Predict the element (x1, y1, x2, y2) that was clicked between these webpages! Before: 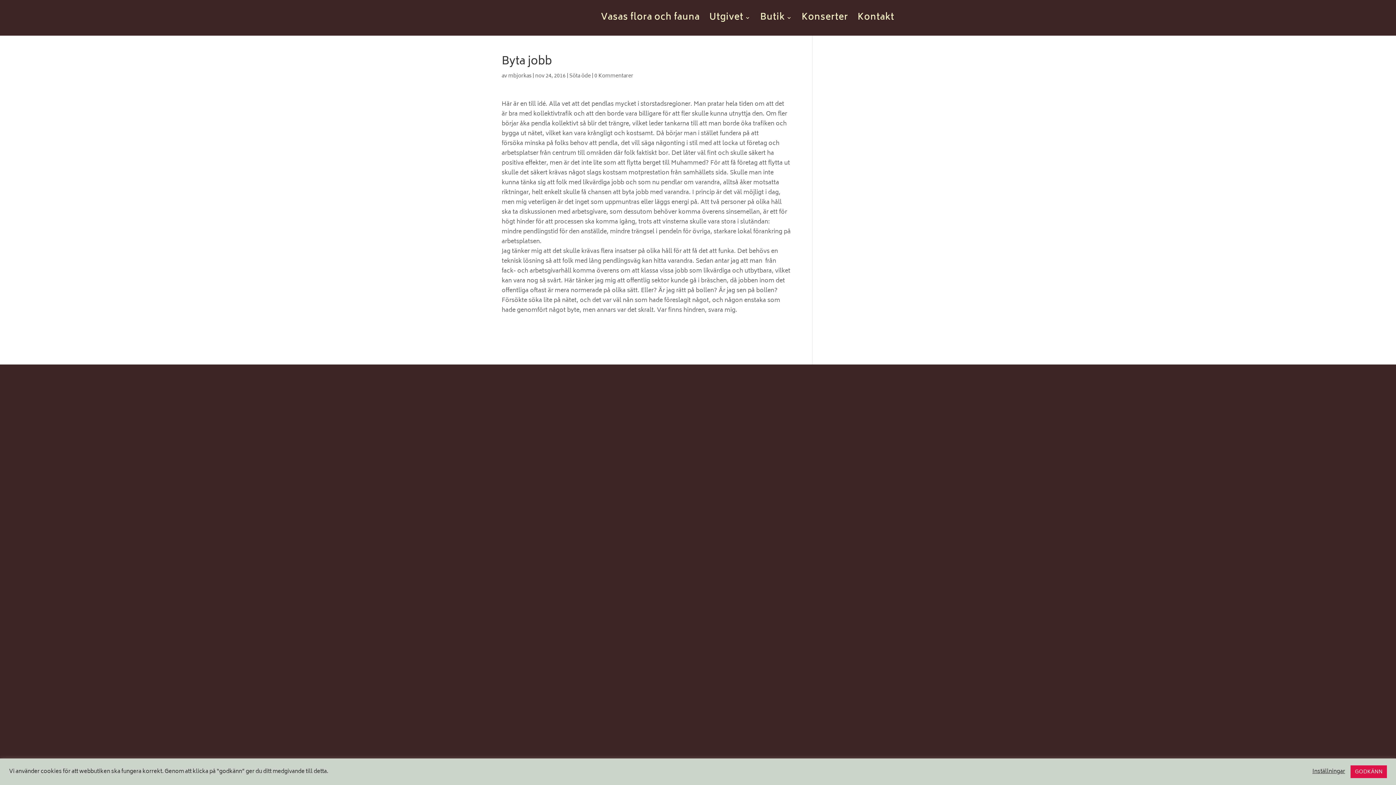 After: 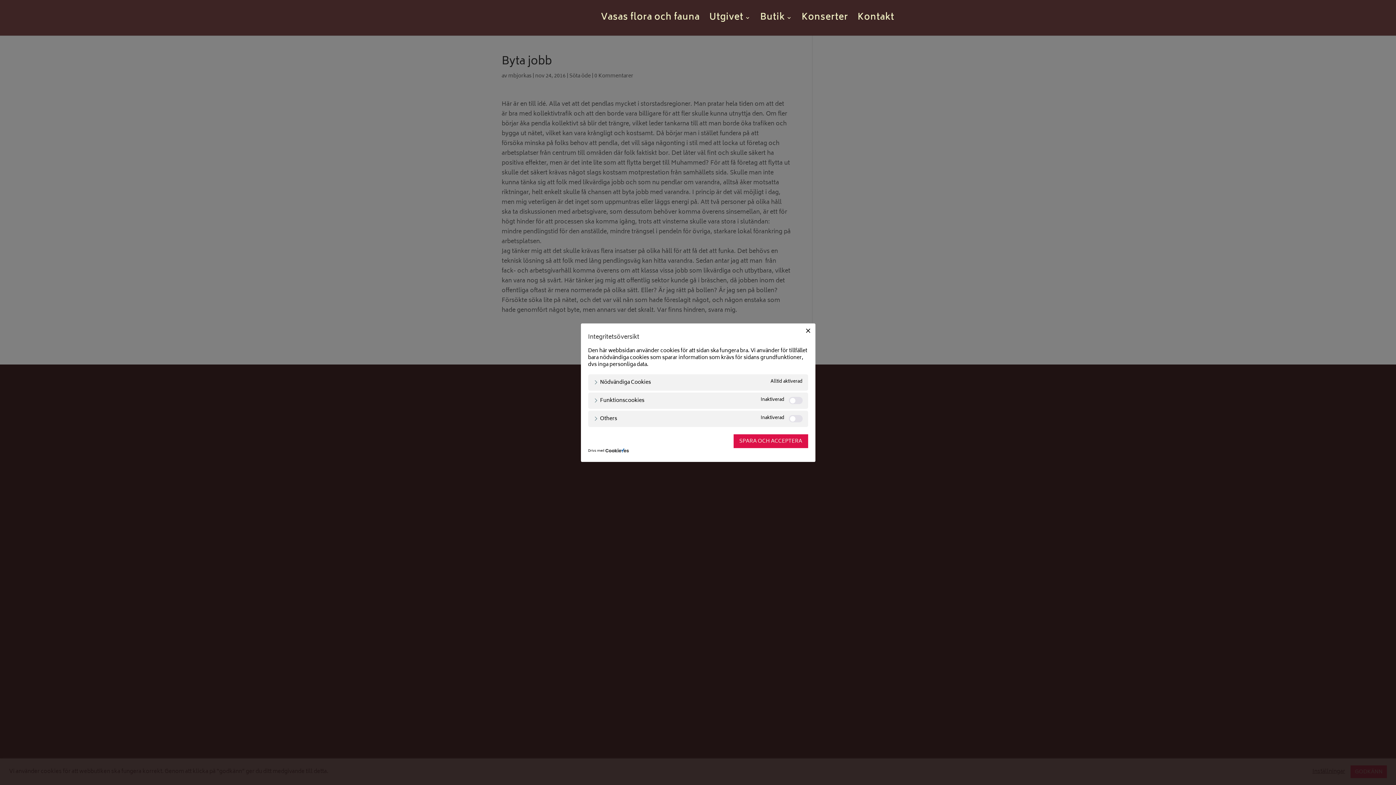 Action: label: Inställningar bbox: (1312, 768, 1345, 775)